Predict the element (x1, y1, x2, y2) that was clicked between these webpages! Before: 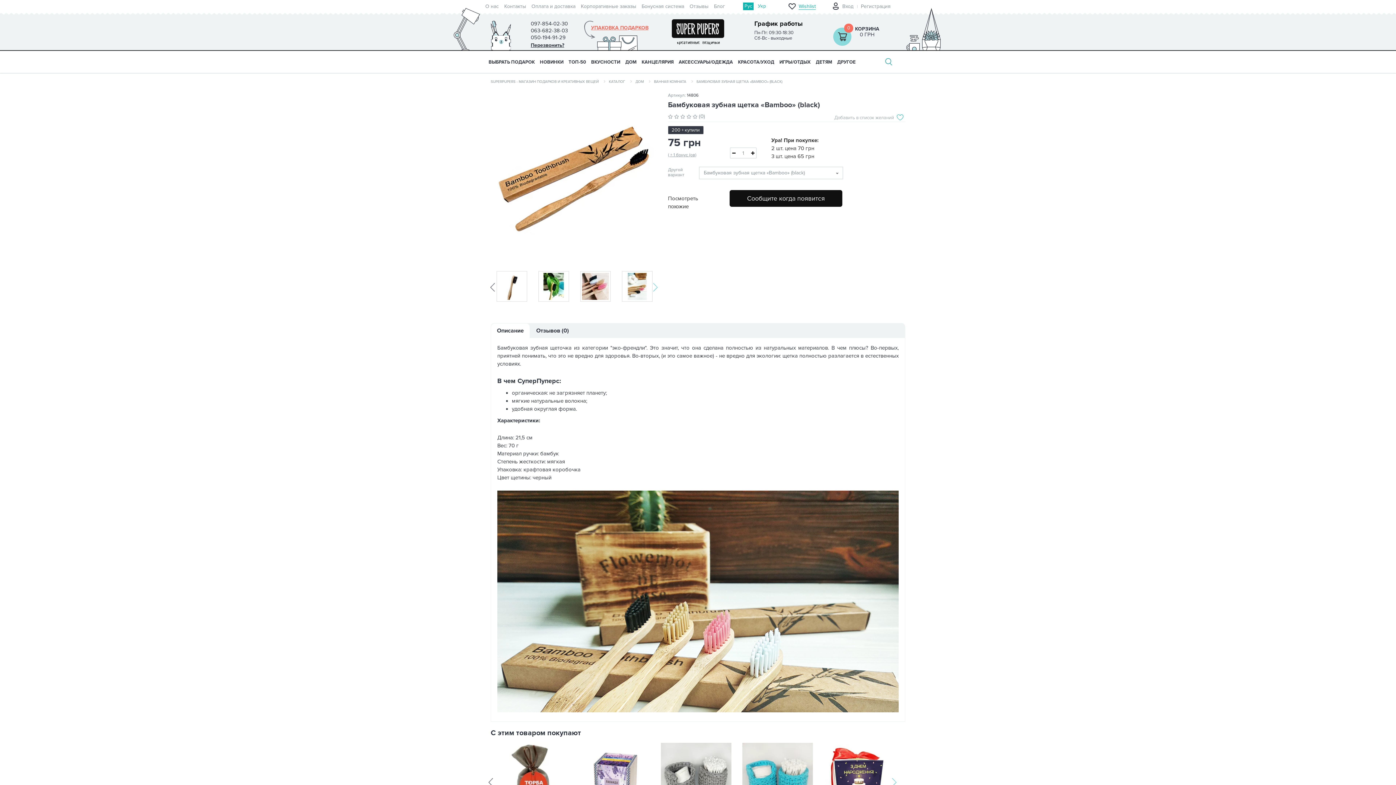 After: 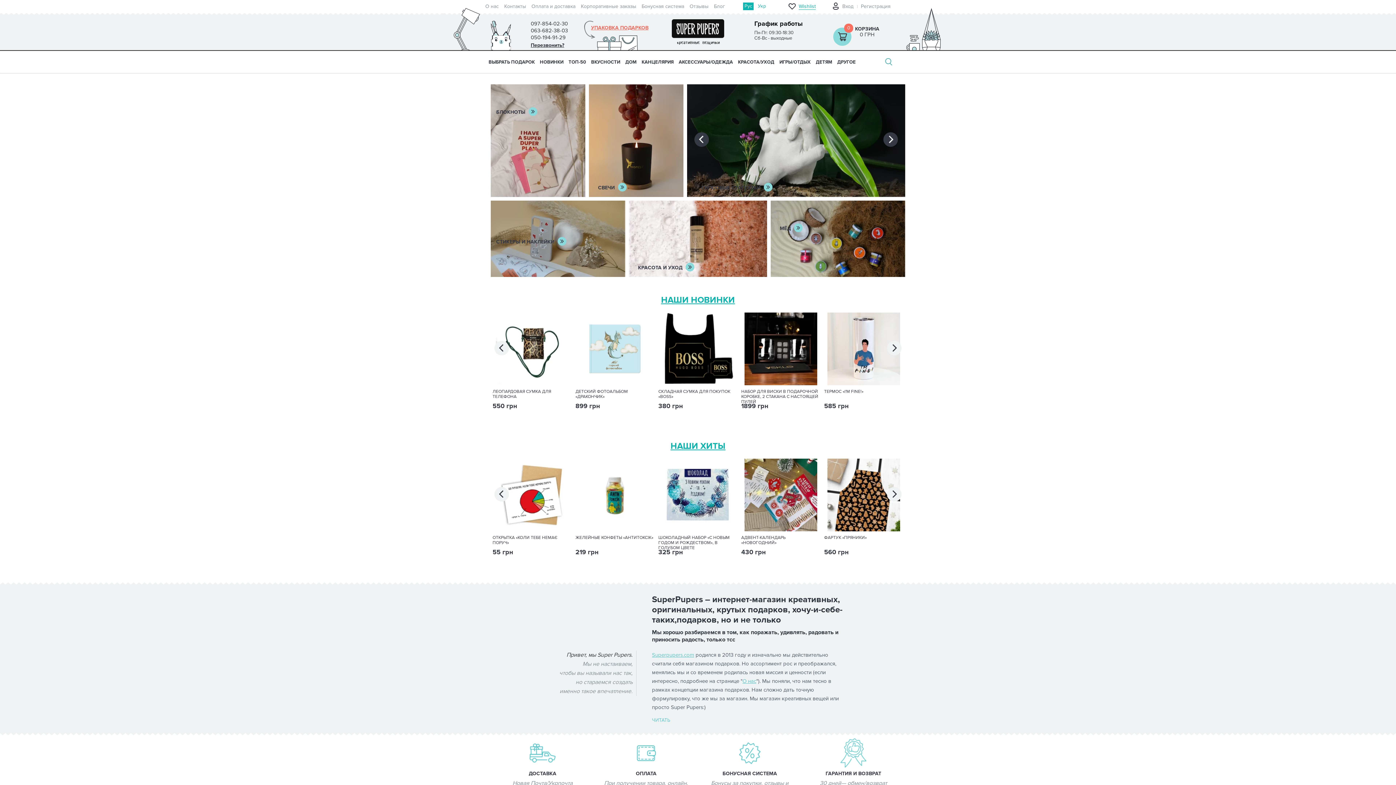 Action: label: SUPERPUPERS - МАГАЗИН ПОДАРКОВ И КРЕАТИВНЫХ ВЕЩЕЙ bbox: (490, 79, 598, 84)